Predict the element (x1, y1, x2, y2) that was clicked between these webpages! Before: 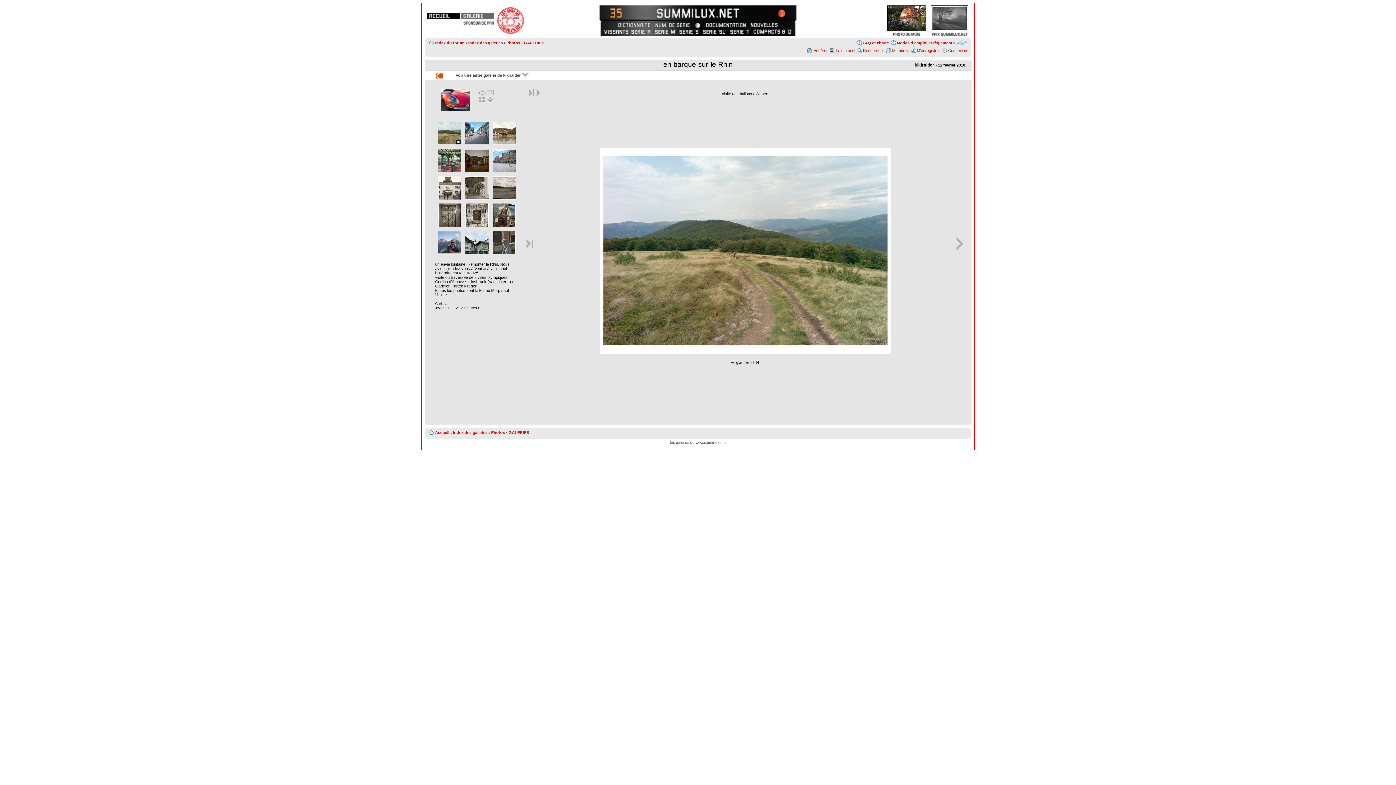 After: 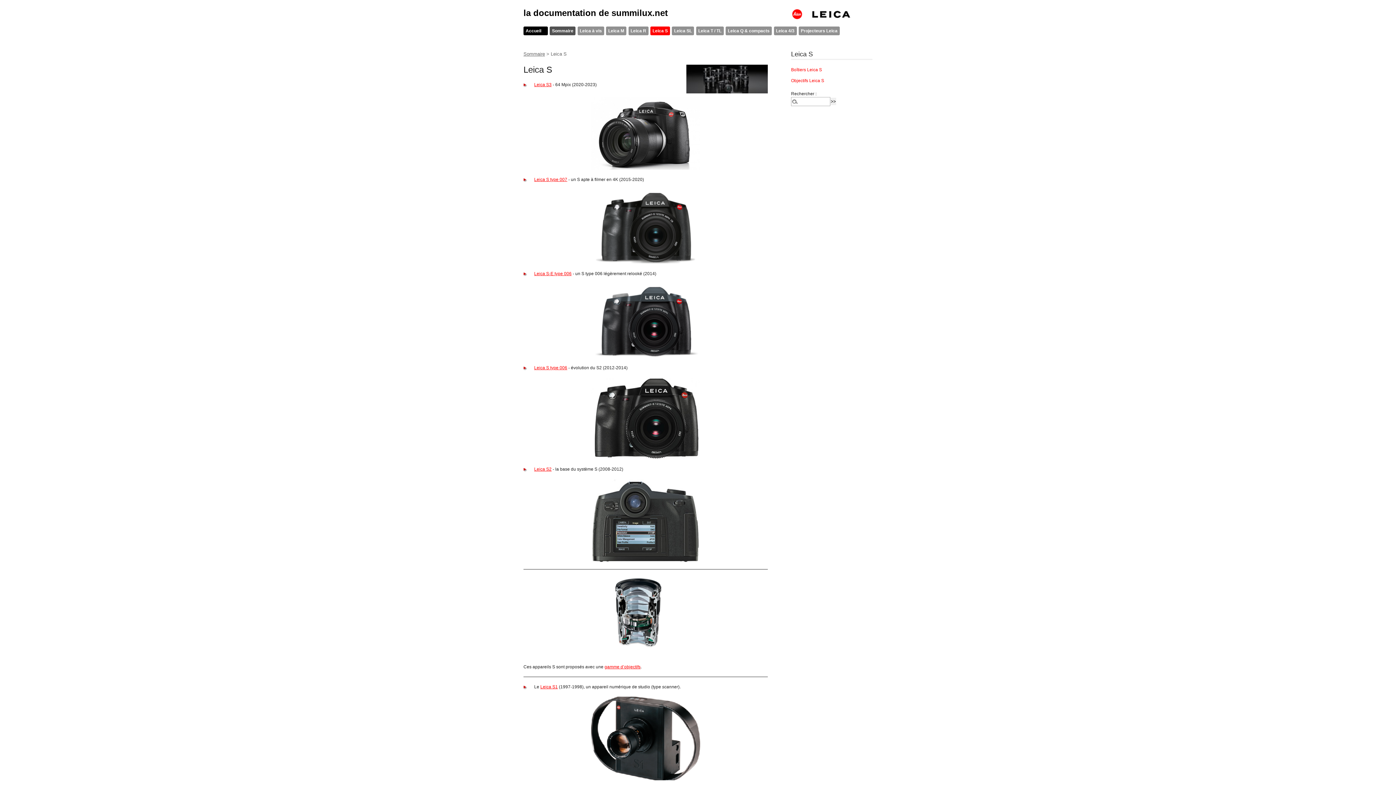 Action: bbox: (677, 28, 701, 34)